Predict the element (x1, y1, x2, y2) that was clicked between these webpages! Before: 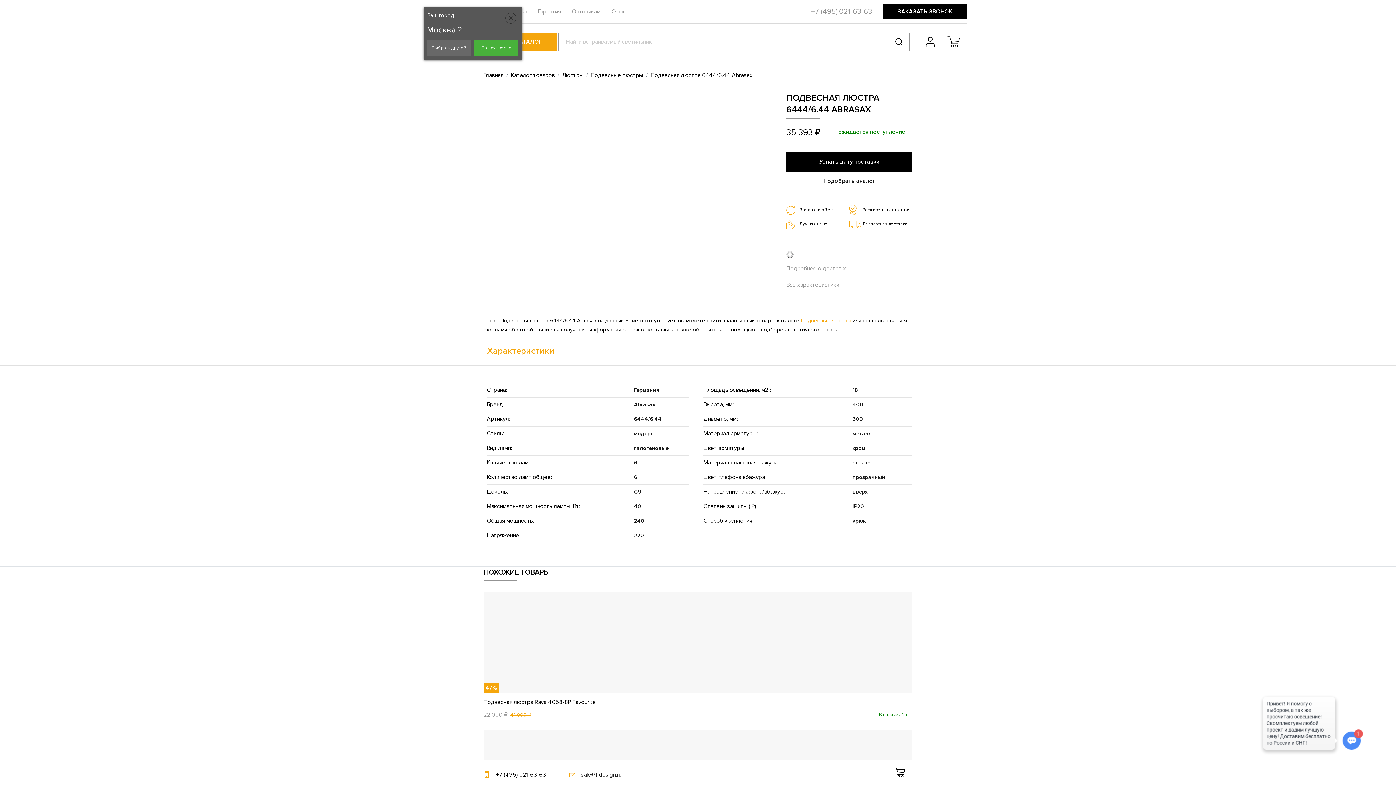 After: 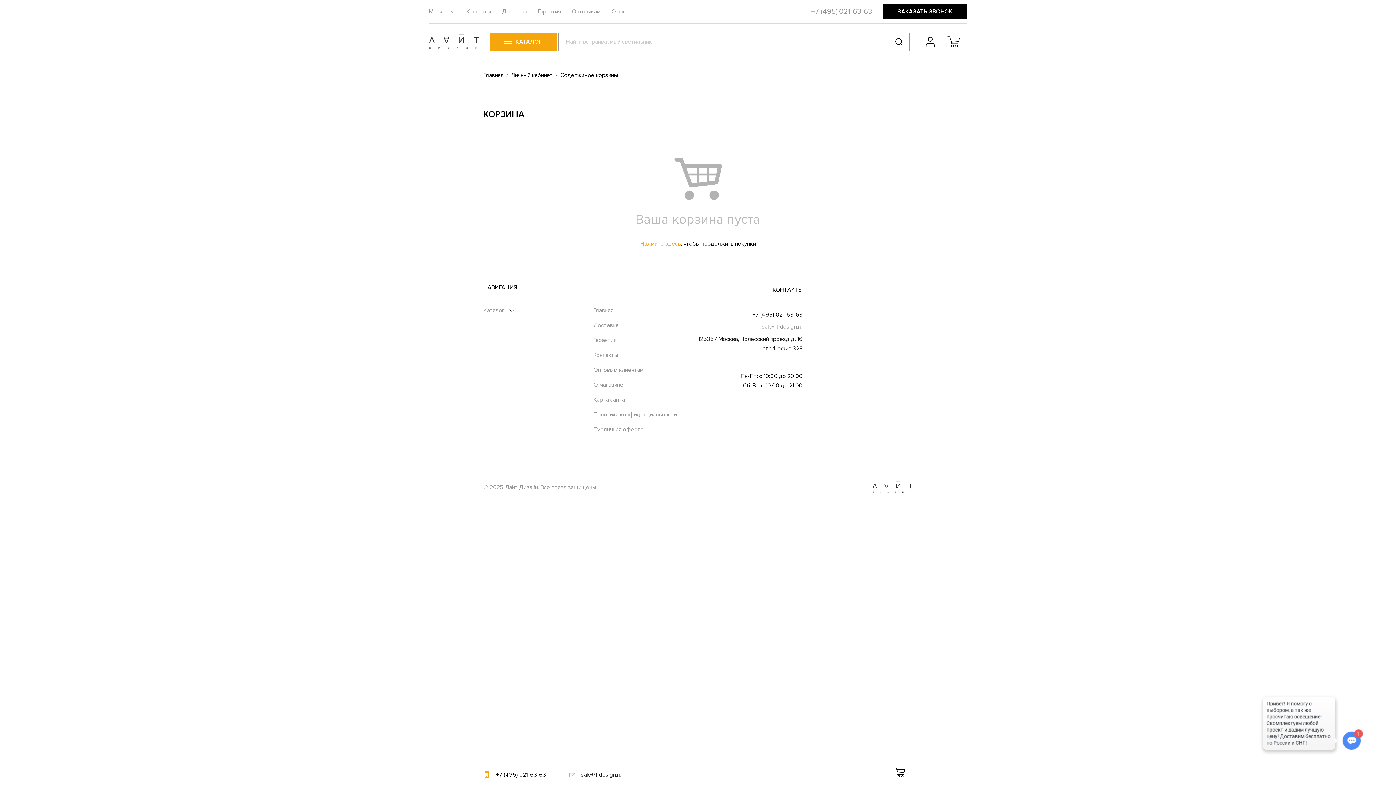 Action: bbox: (947, 35, 960, 48)